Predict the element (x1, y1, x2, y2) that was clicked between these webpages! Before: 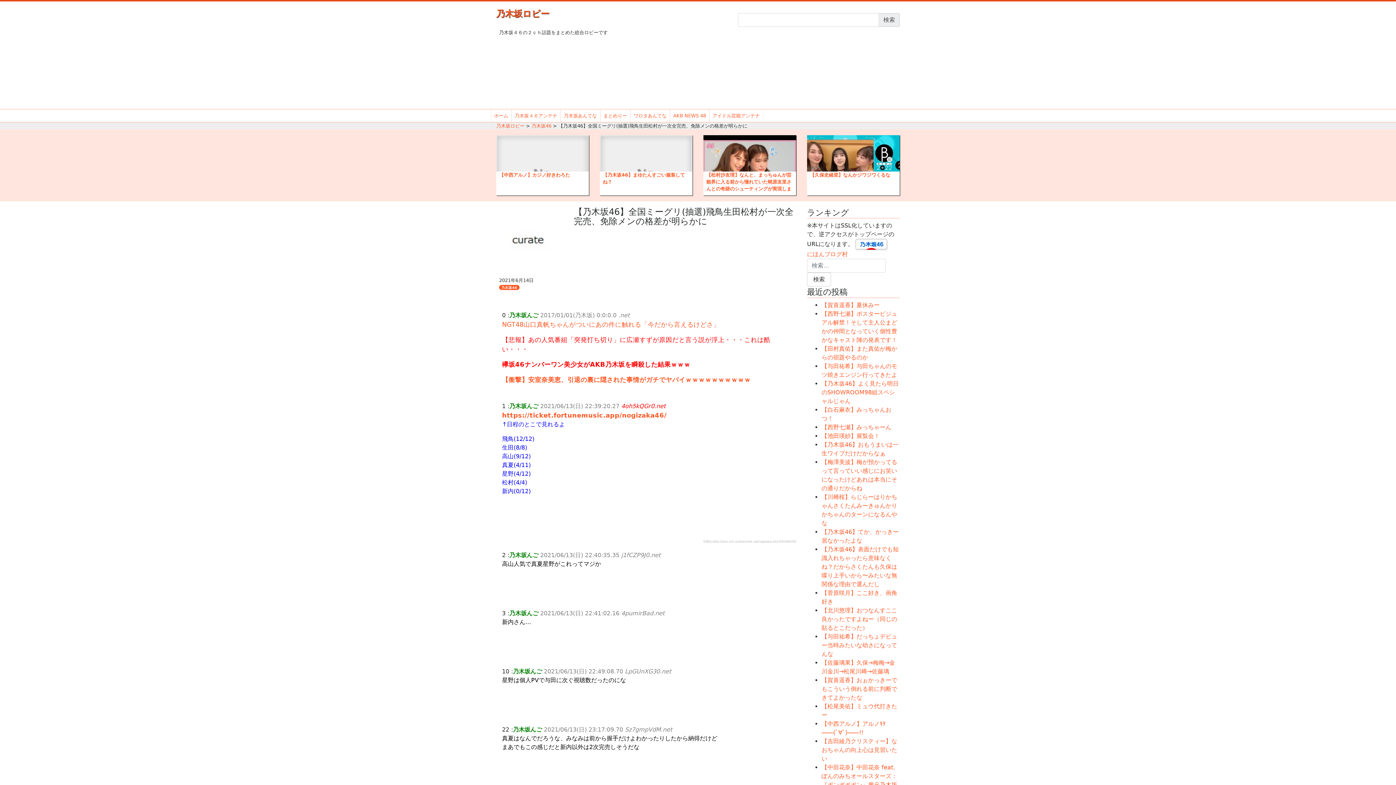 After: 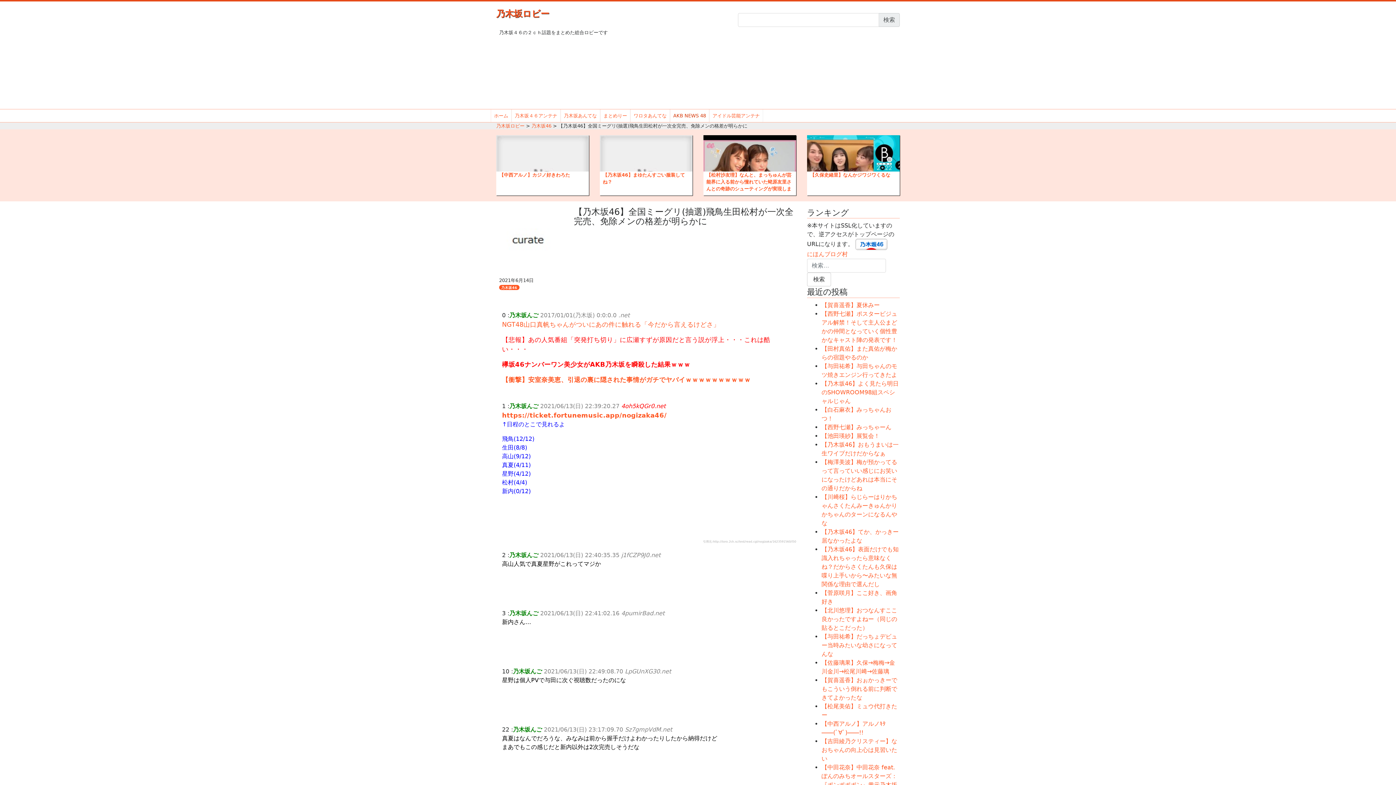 Action: bbox: (673, 112, 706, 119) label: AKB NEWS 48